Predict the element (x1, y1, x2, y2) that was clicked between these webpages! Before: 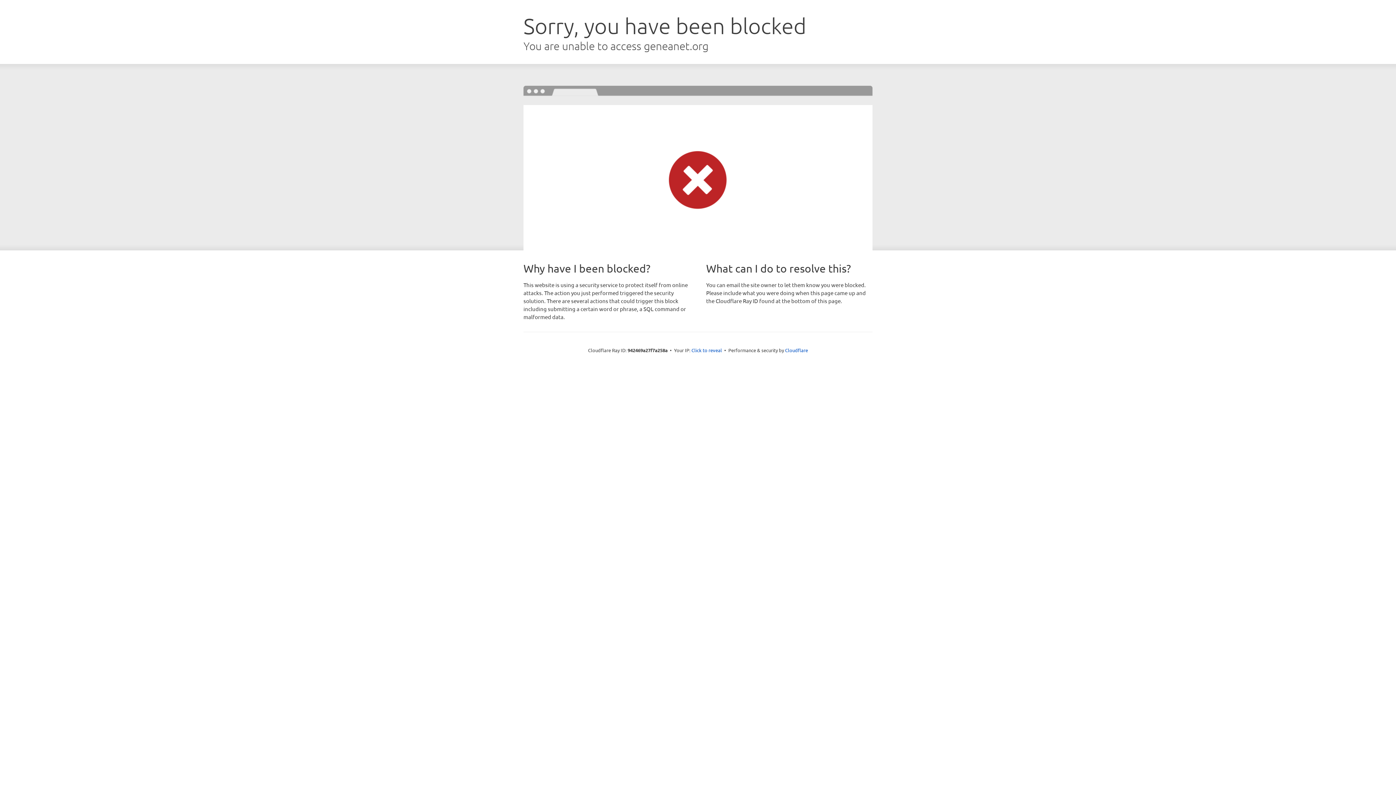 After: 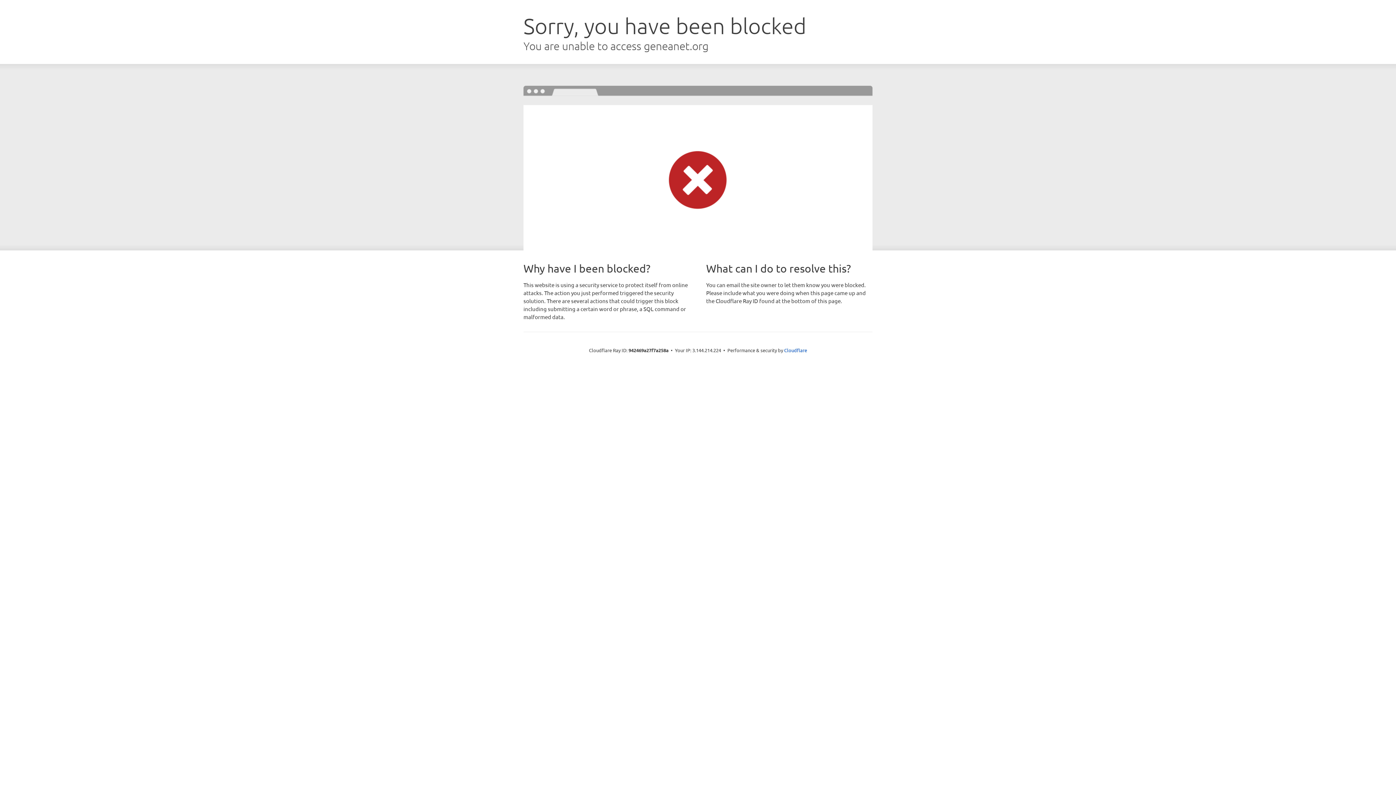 Action: label: Click to reveal bbox: (691, 346, 722, 353)